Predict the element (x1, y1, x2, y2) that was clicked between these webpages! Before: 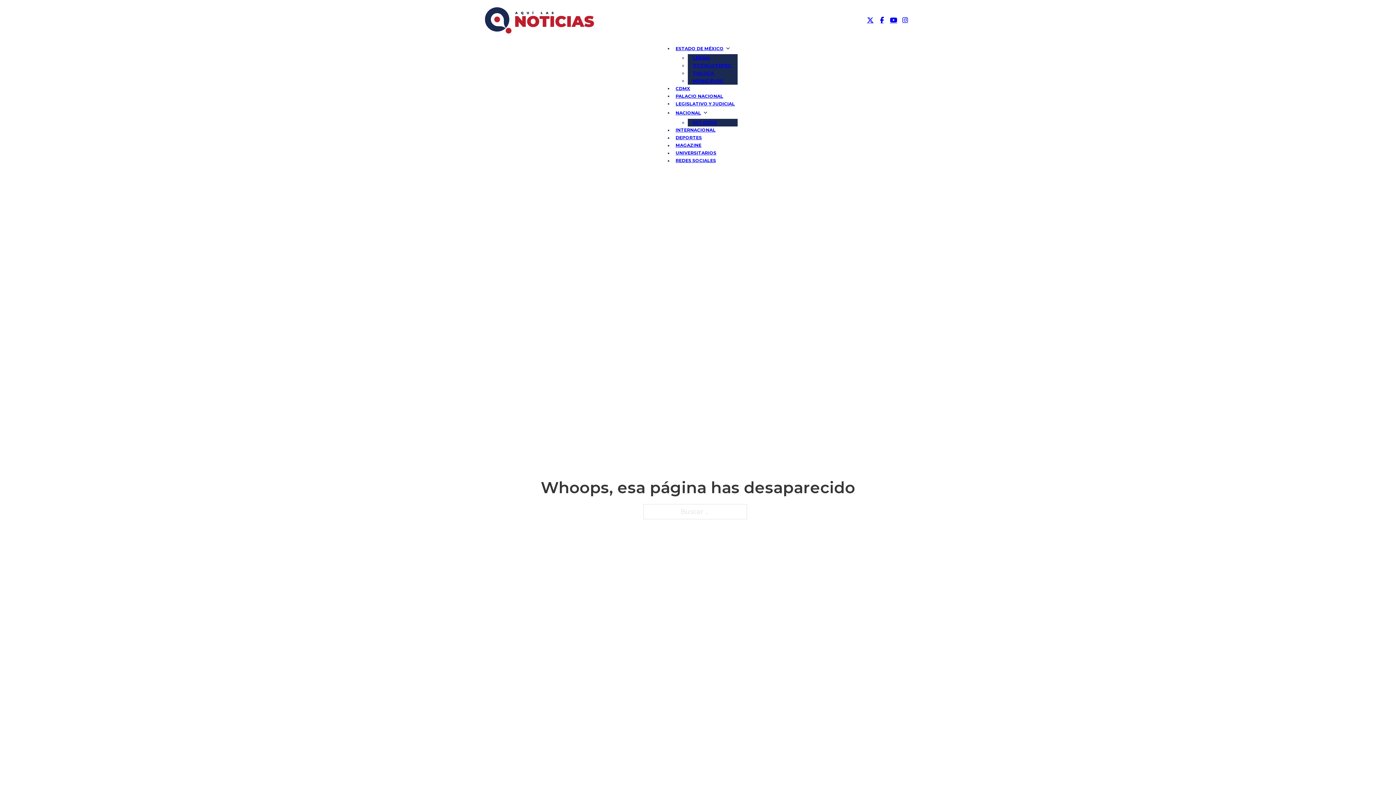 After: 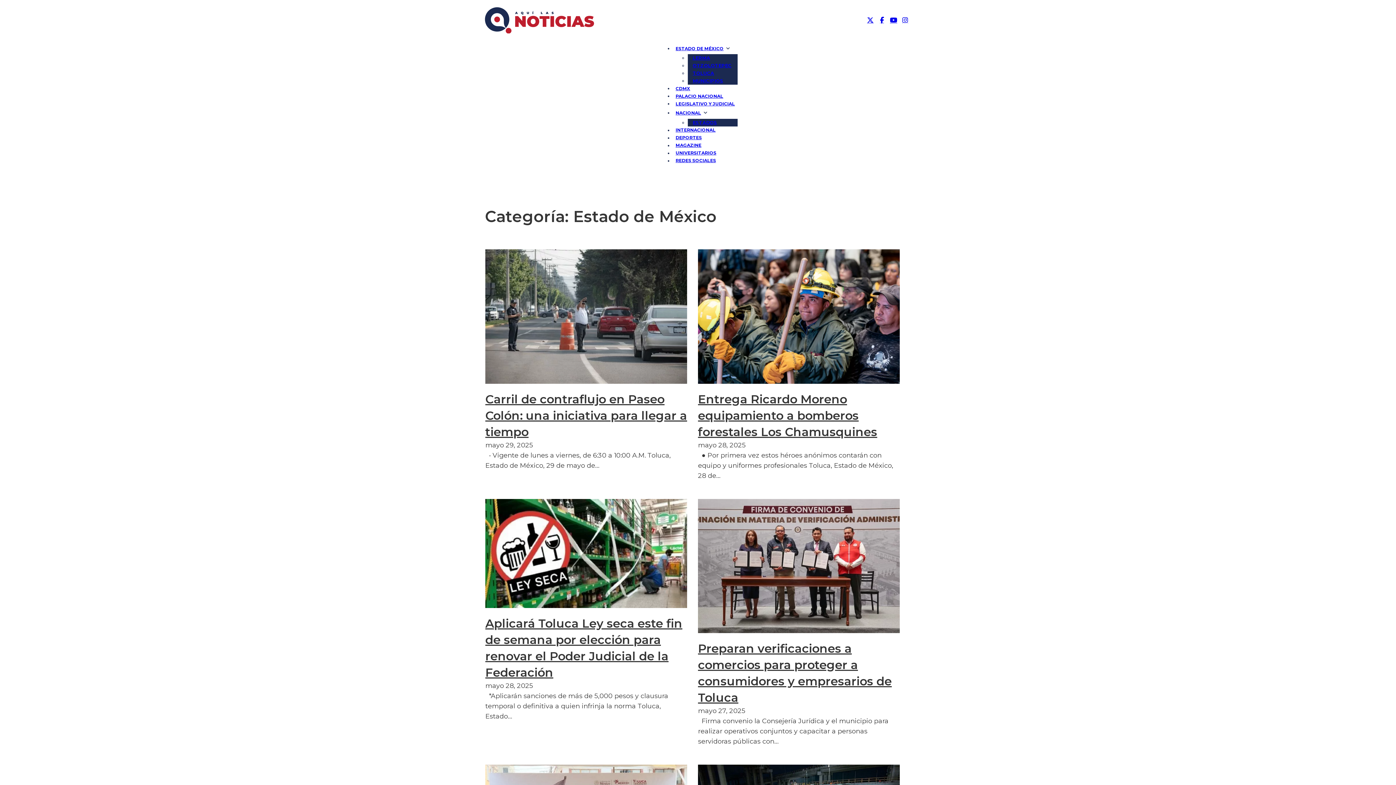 Action: label: ESTADO DE MÉXICO bbox: (673, 43, 726, 54)